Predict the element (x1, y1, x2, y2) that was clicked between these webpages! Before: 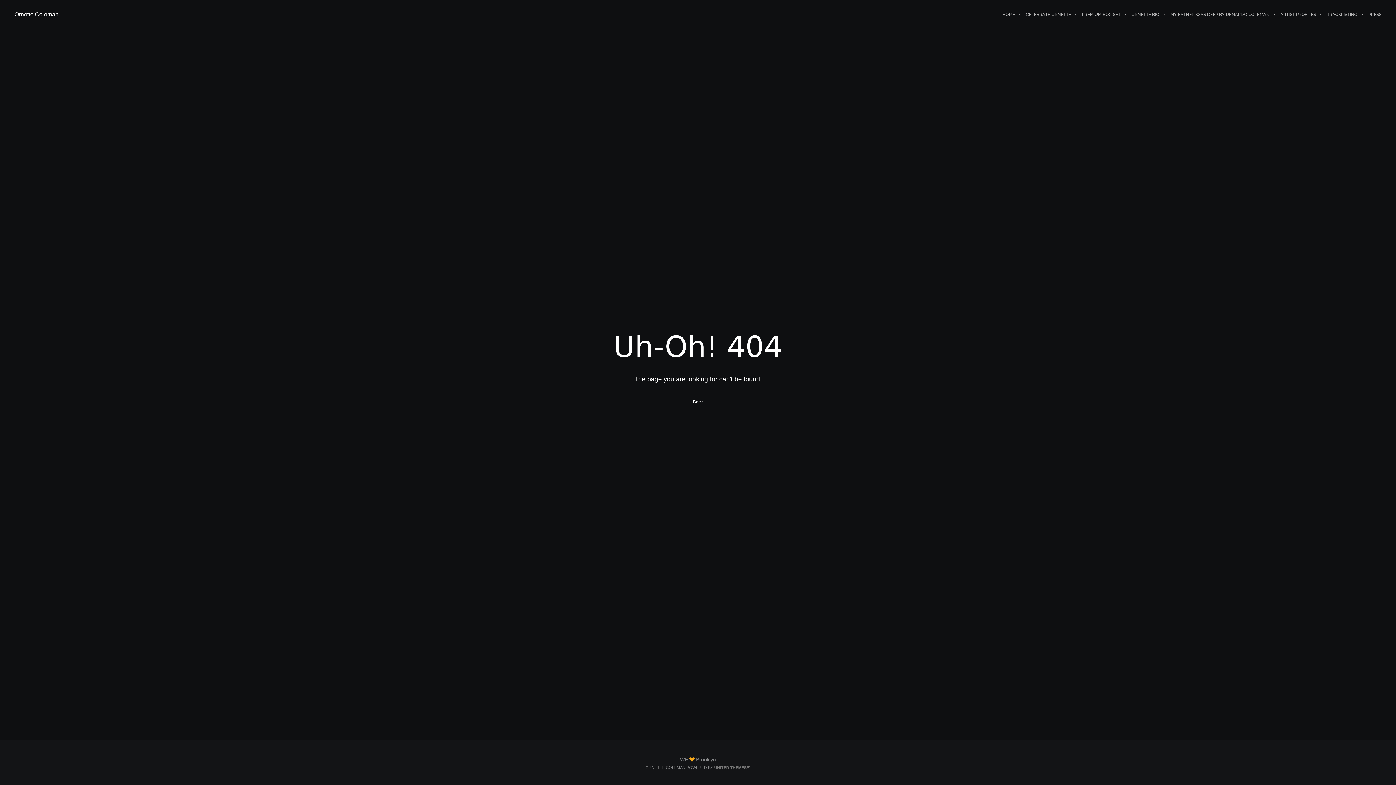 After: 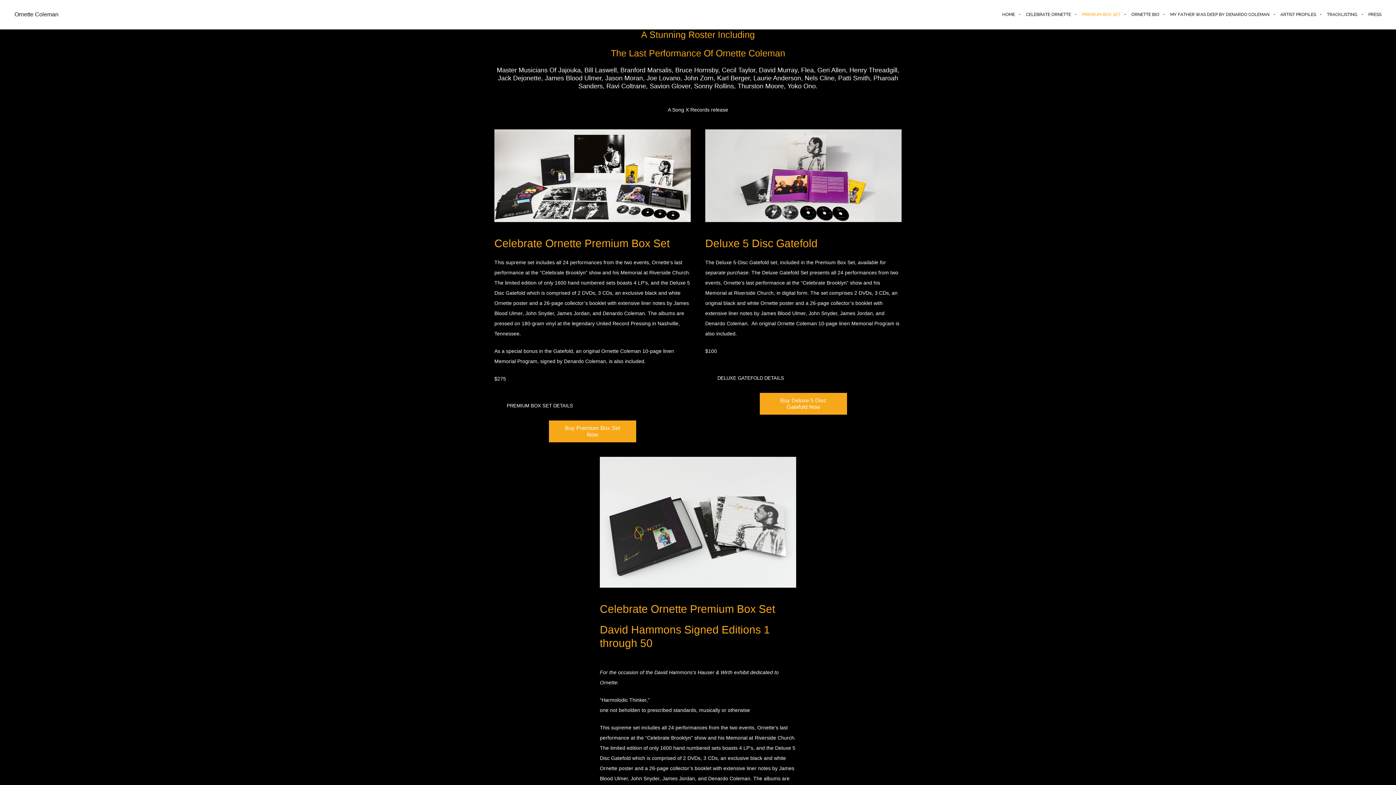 Action: label: PREMIUM BOX SET bbox: (1076, 0, 1126, 29)